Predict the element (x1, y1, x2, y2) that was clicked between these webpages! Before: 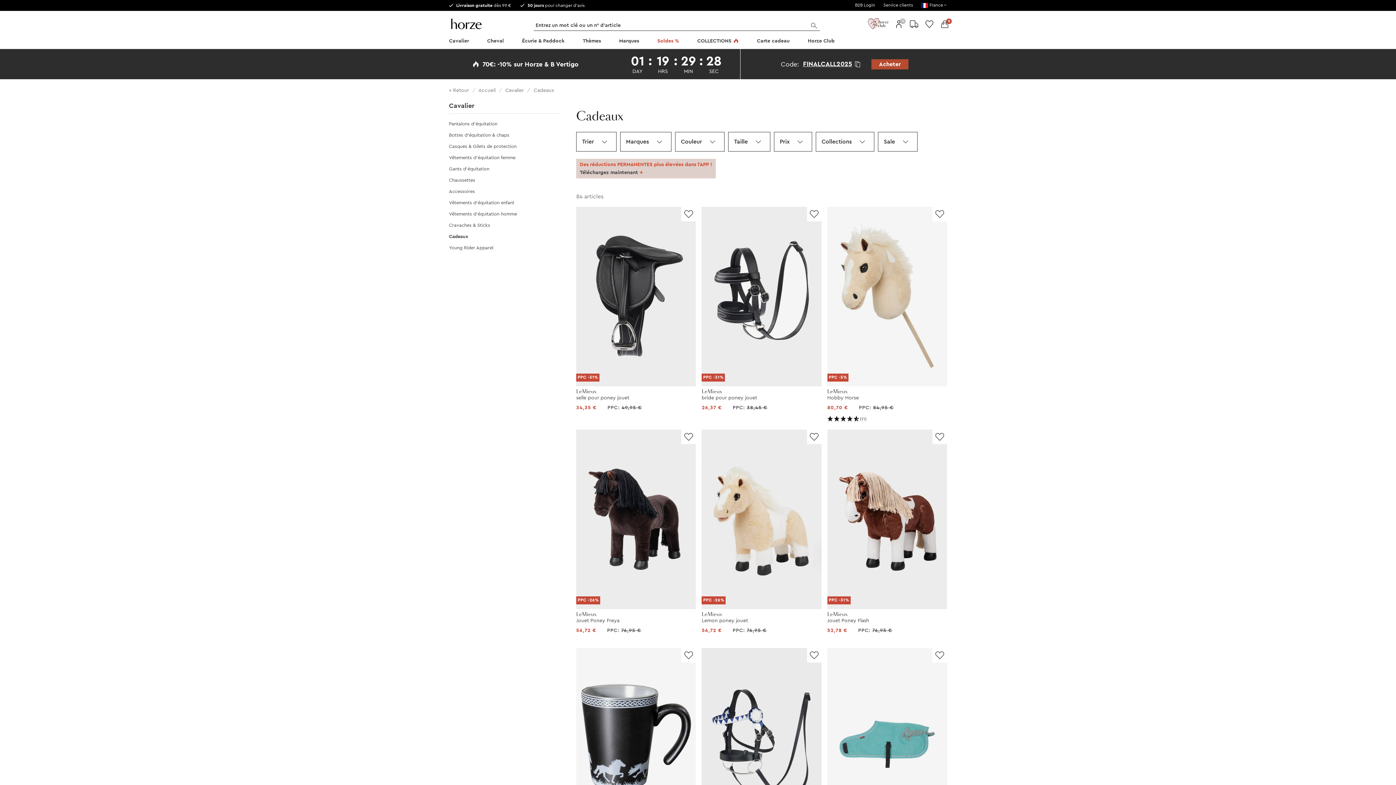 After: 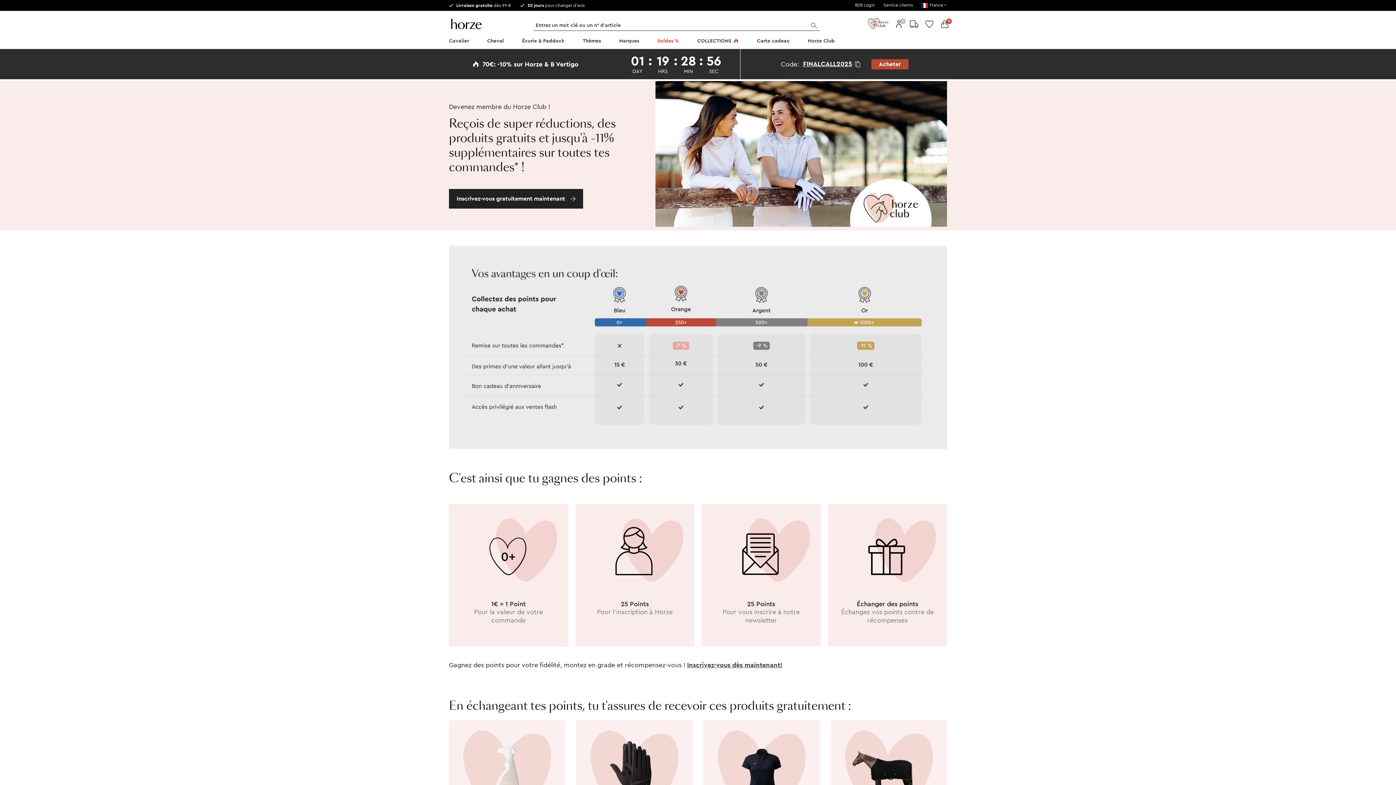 Action: bbox: (865, 17, 891, 29)